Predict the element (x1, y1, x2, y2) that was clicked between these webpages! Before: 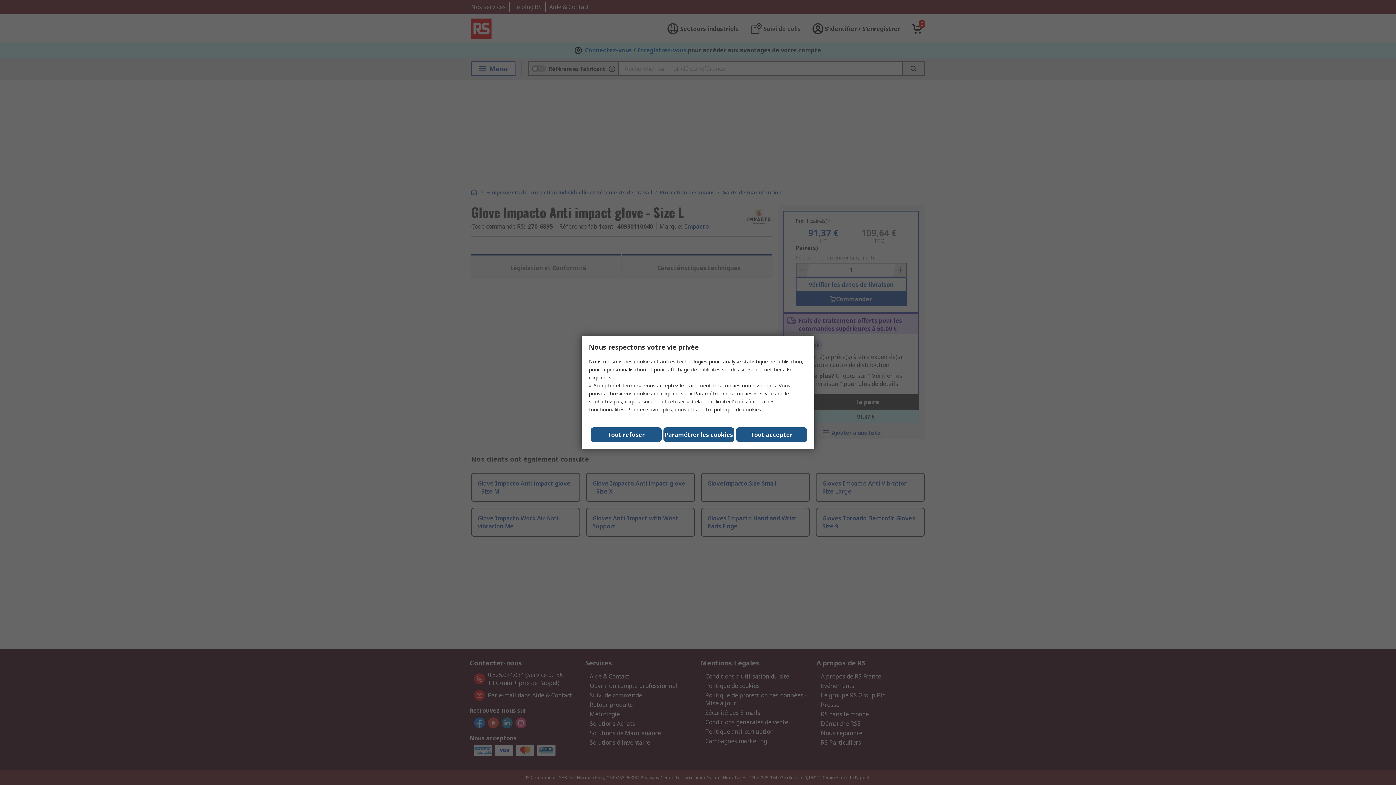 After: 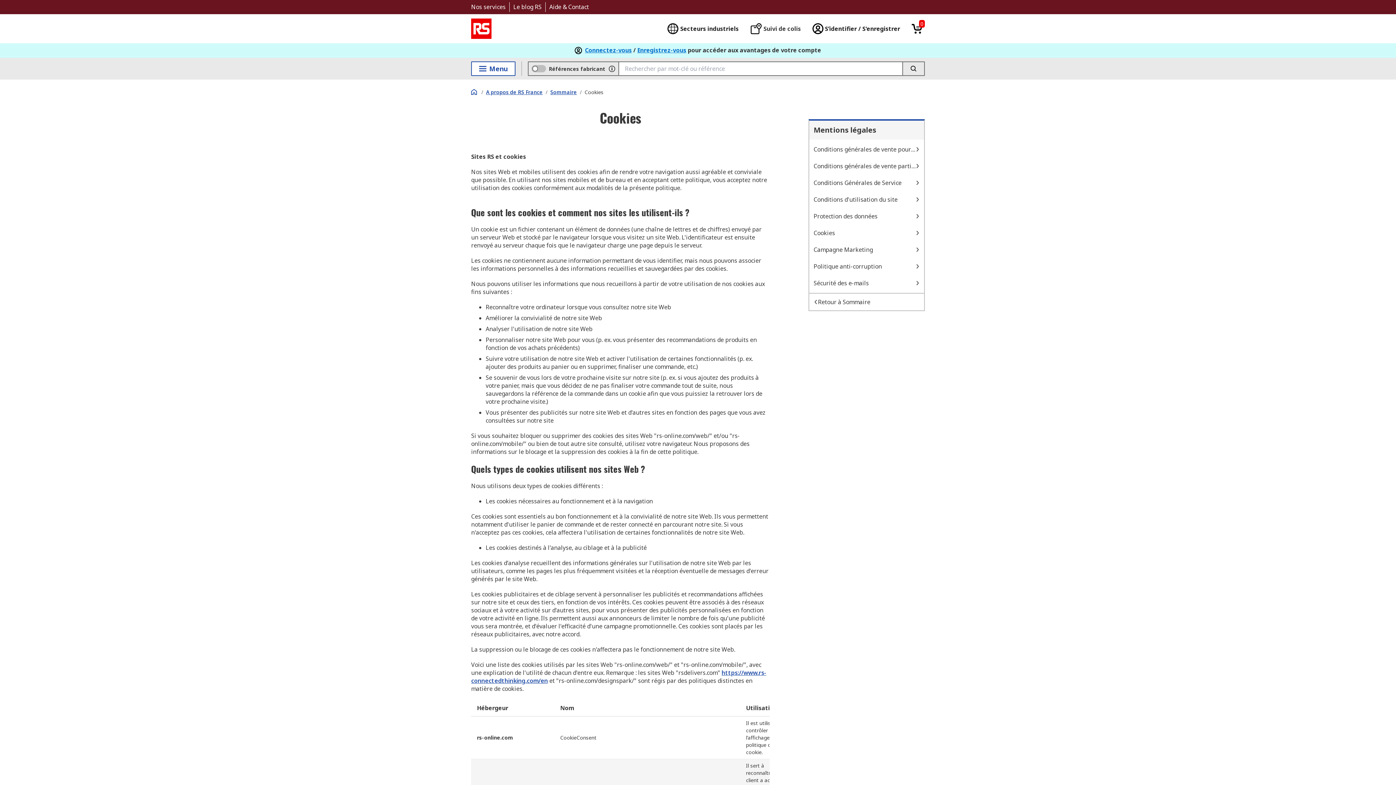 Action: label: politique de cookies. bbox: (714, 406, 762, 413)